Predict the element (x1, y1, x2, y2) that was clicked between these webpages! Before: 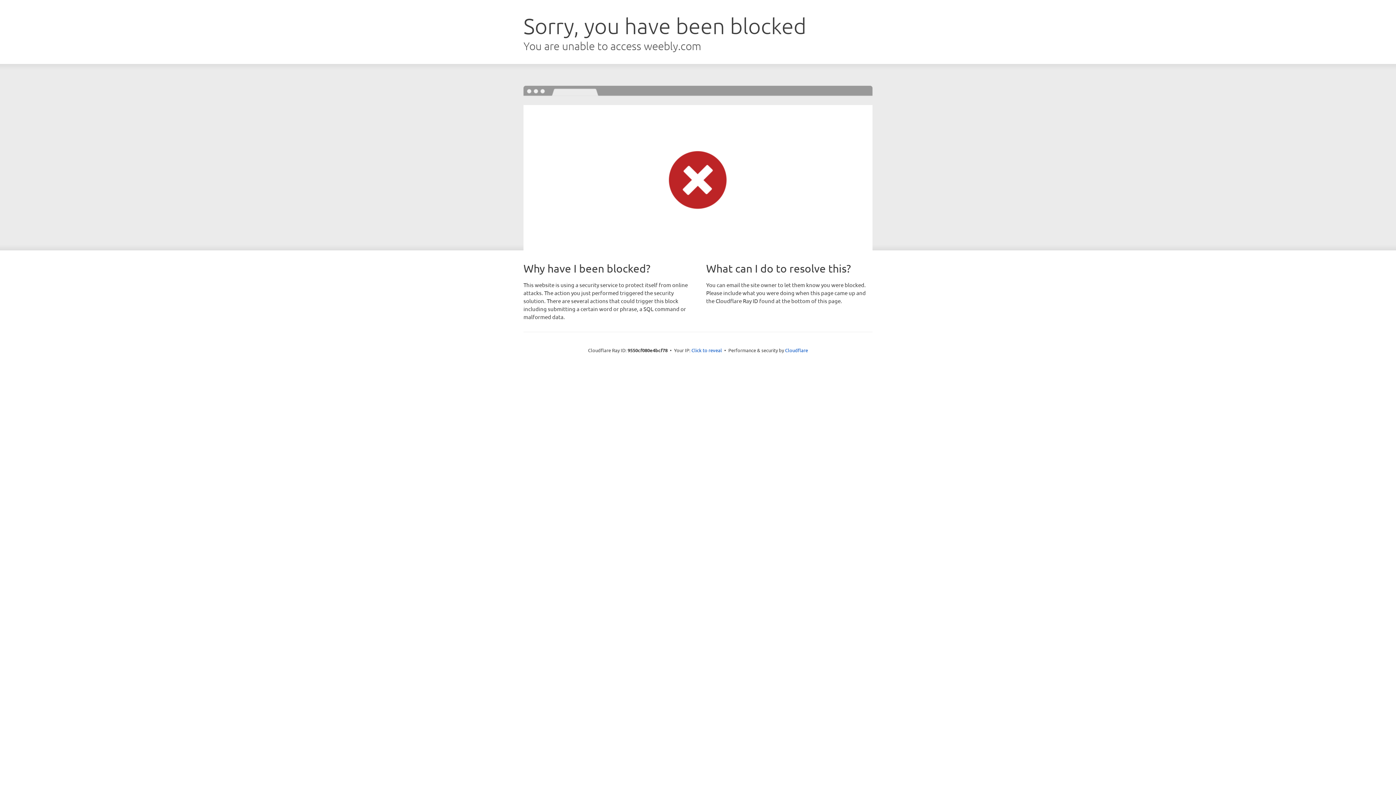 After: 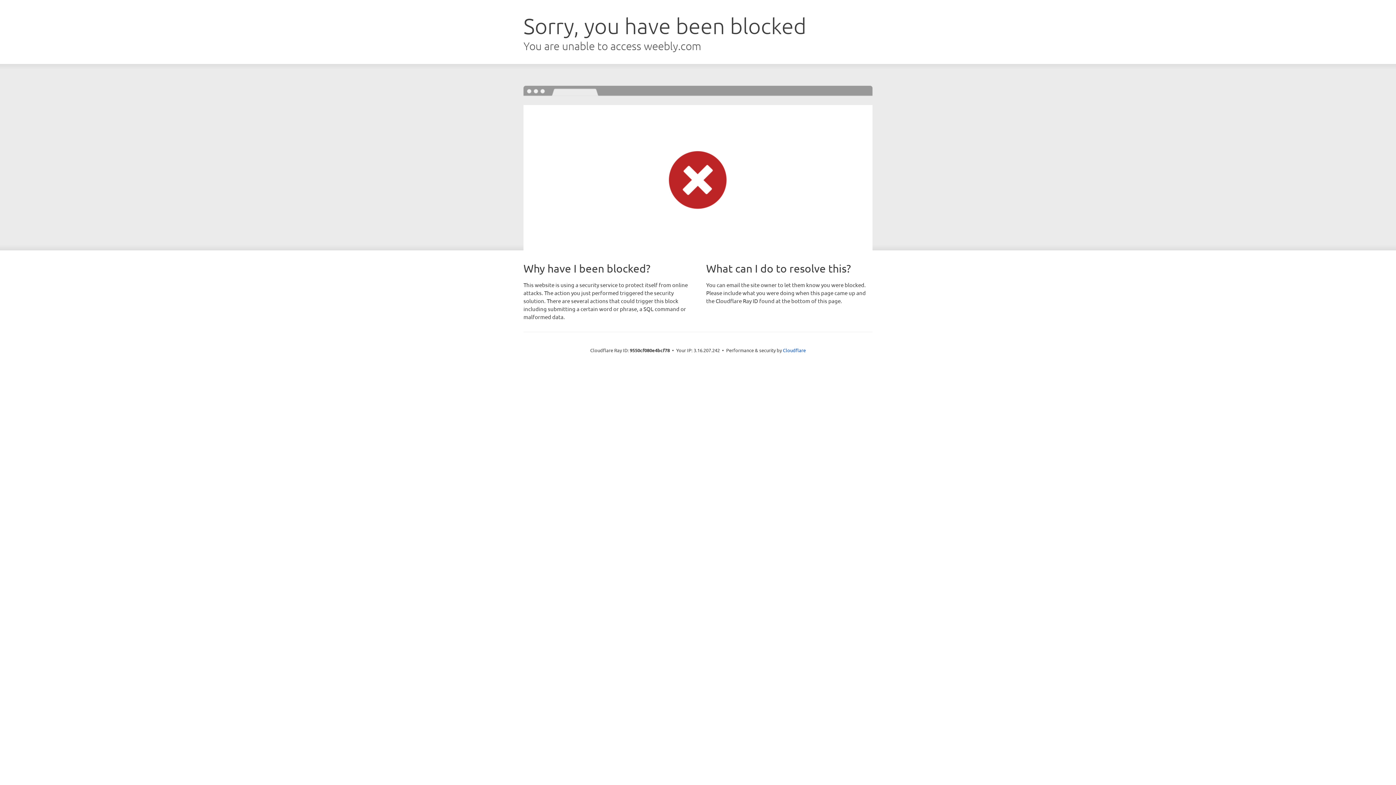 Action: bbox: (691, 346, 722, 353) label: Click to reveal